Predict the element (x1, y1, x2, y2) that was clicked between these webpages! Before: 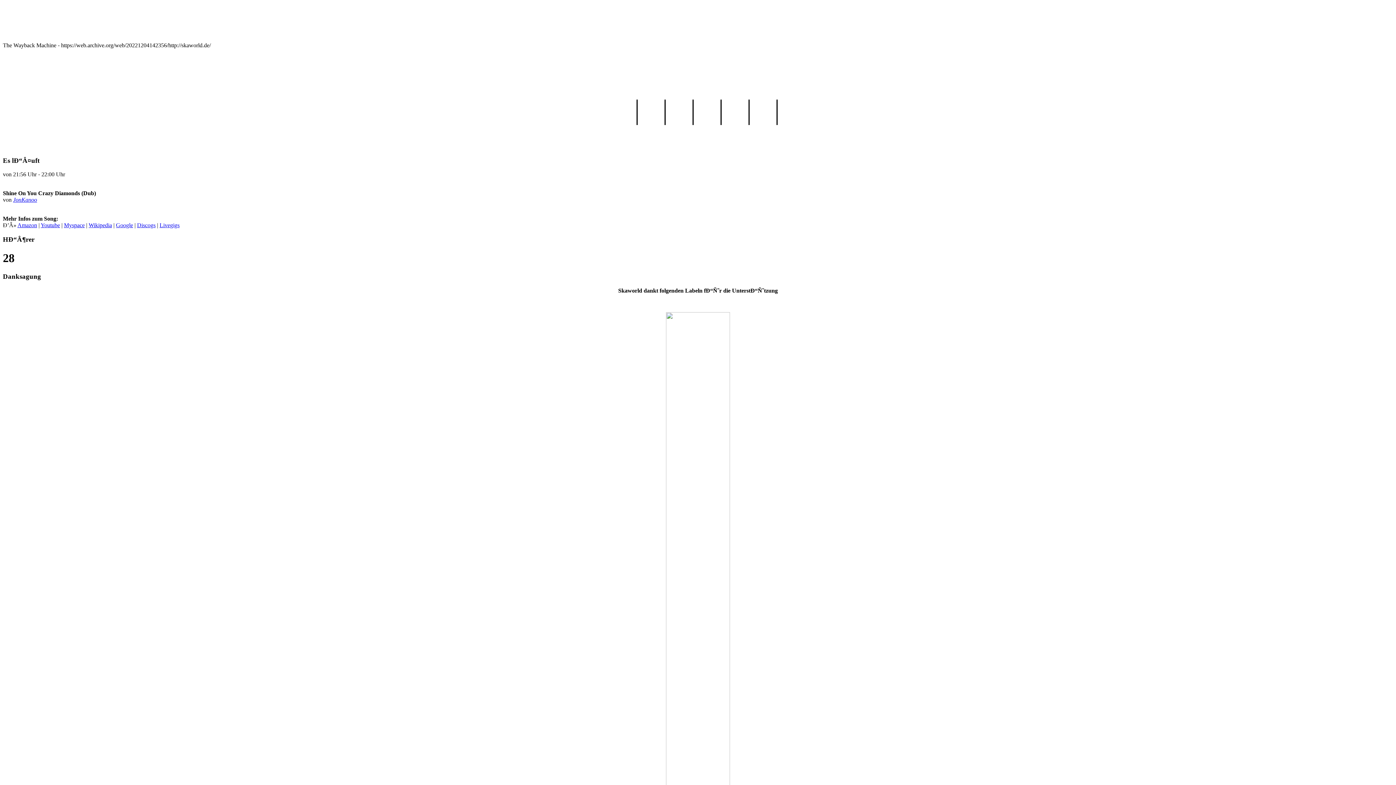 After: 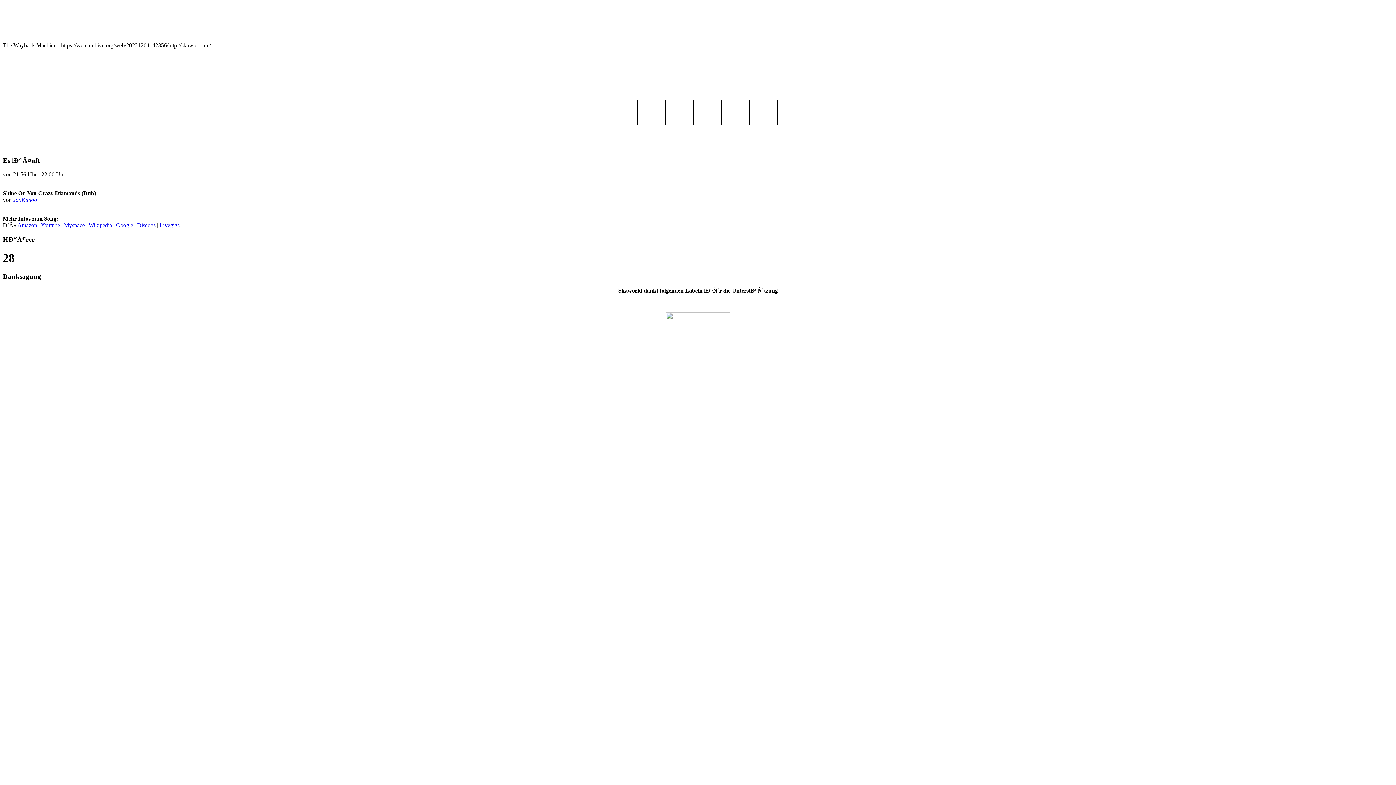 Action: bbox: (88, 222, 112, 228) label: Wikipedia